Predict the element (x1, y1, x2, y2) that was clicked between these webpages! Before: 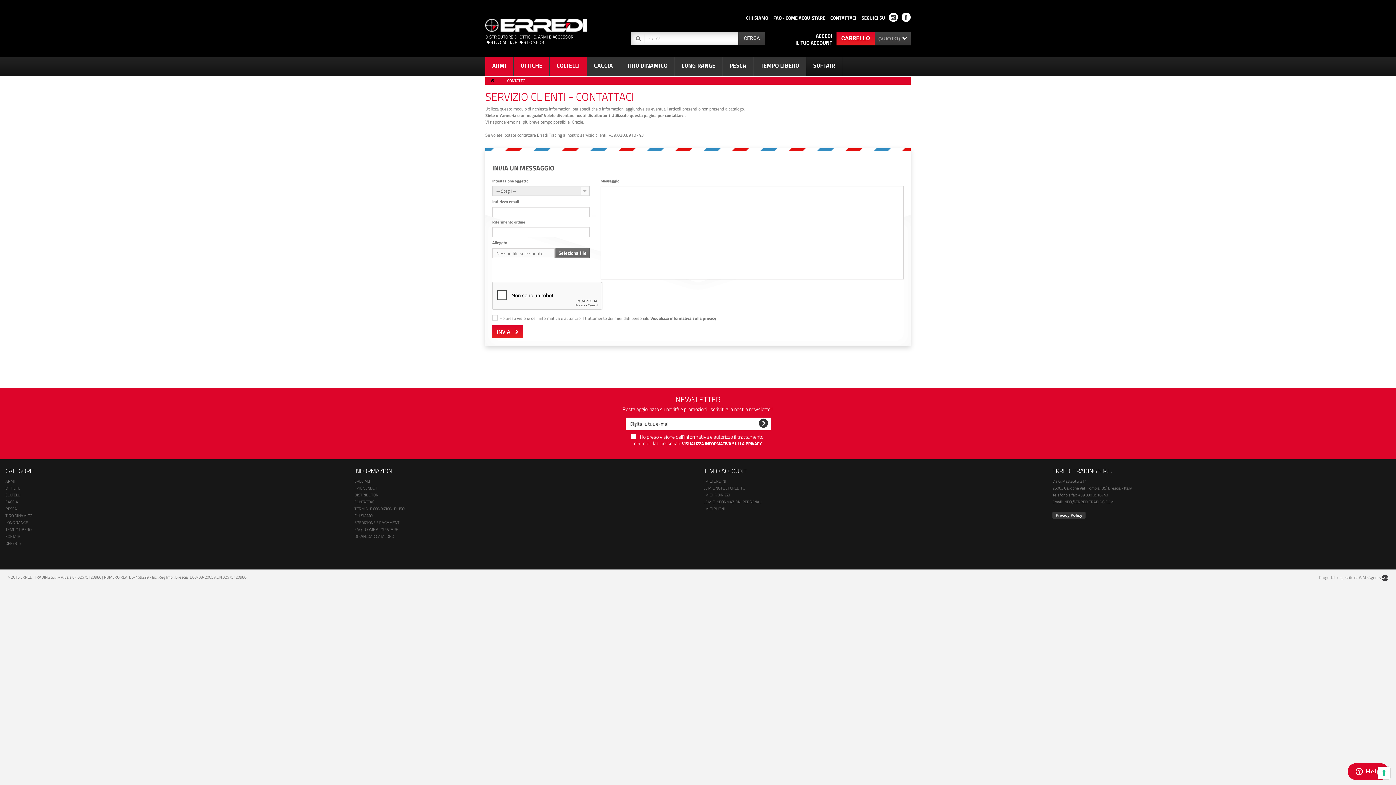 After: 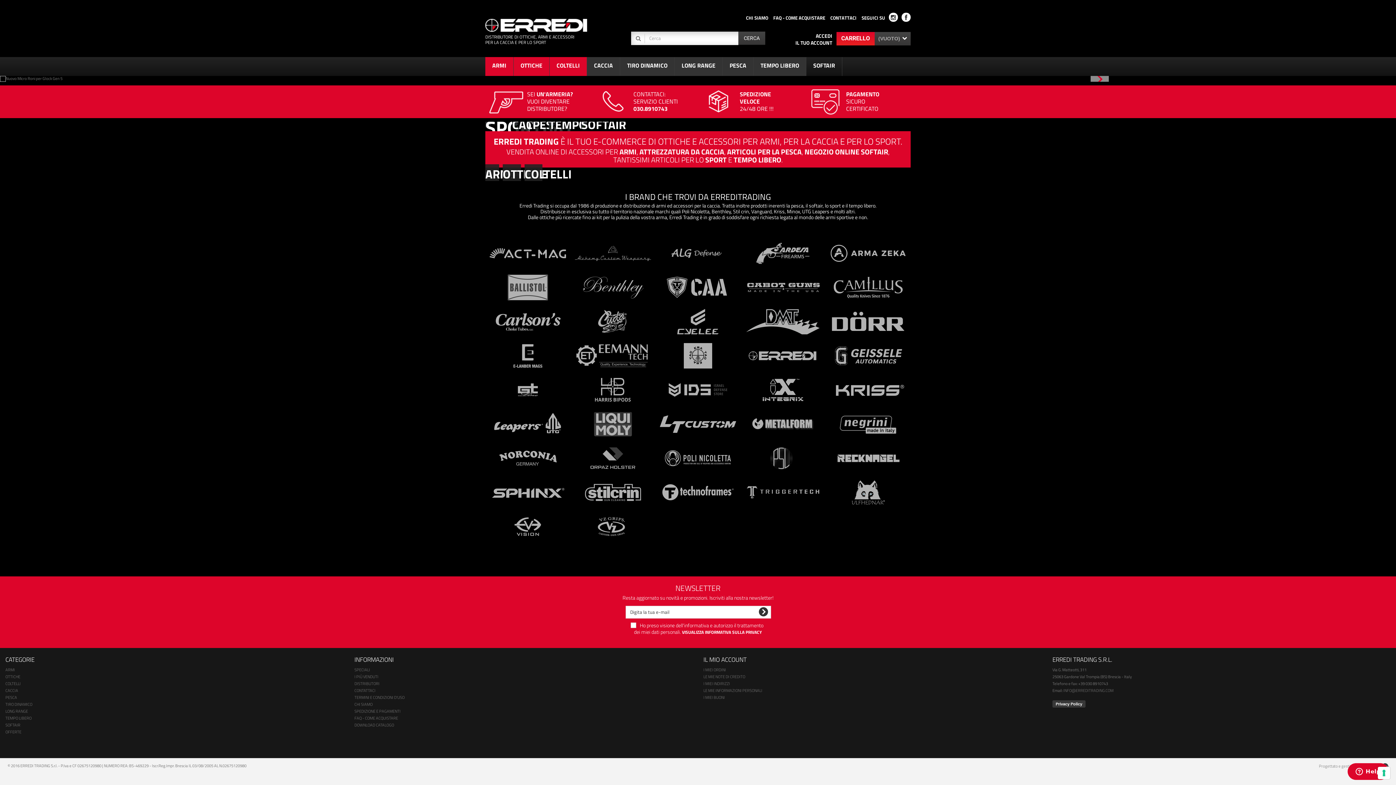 Action: label:   bbox: (490, 77, 495, 83)